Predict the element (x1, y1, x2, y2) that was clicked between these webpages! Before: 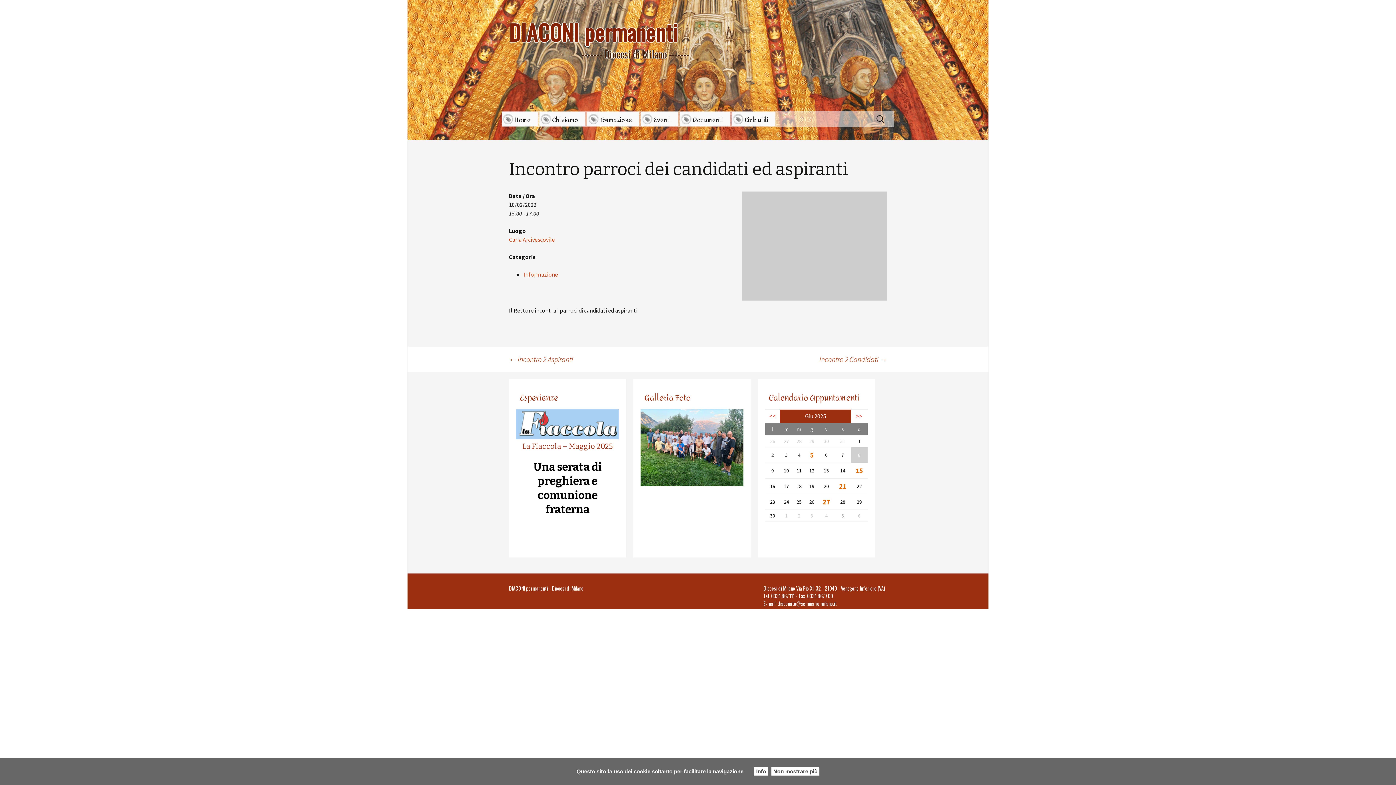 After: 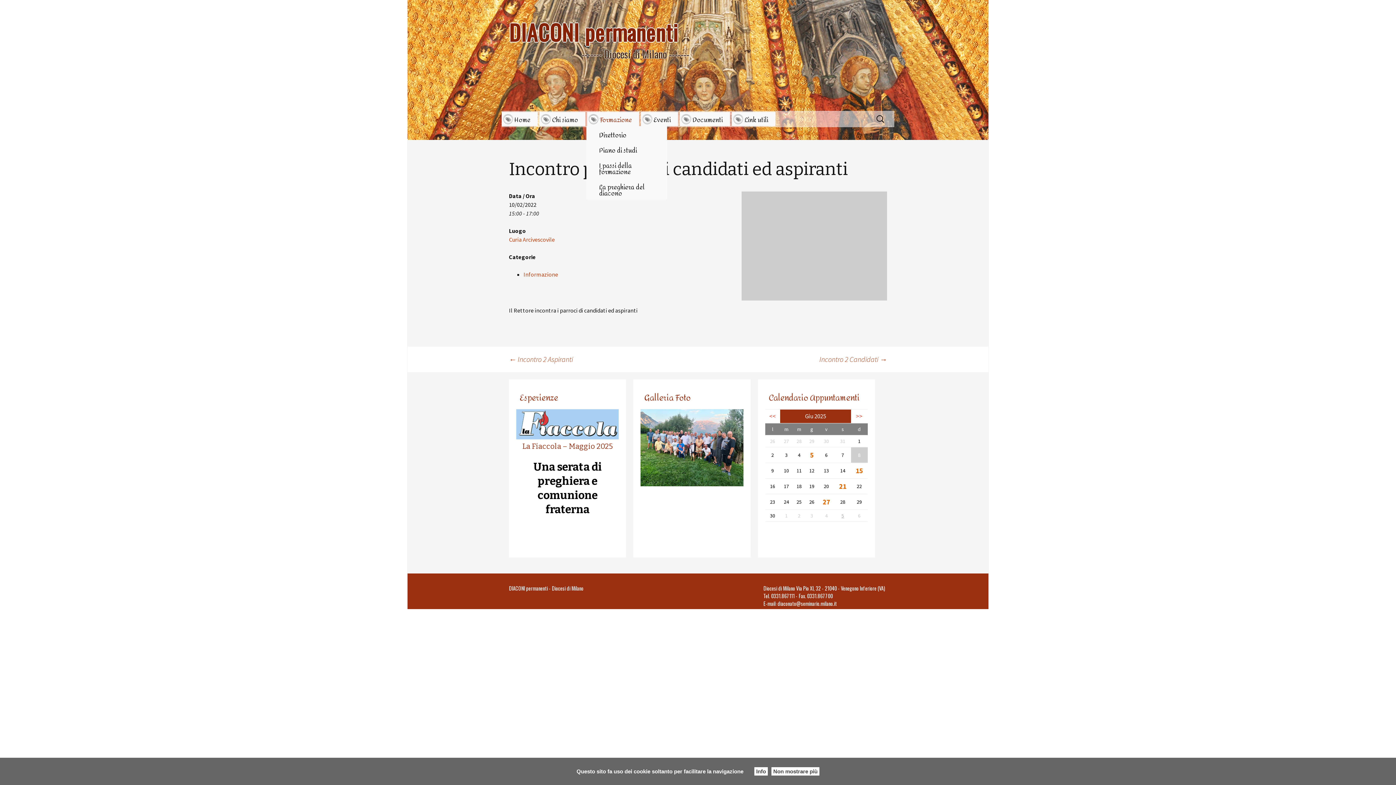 Action: bbox: (594, 112, 639, 126) label: Formazione